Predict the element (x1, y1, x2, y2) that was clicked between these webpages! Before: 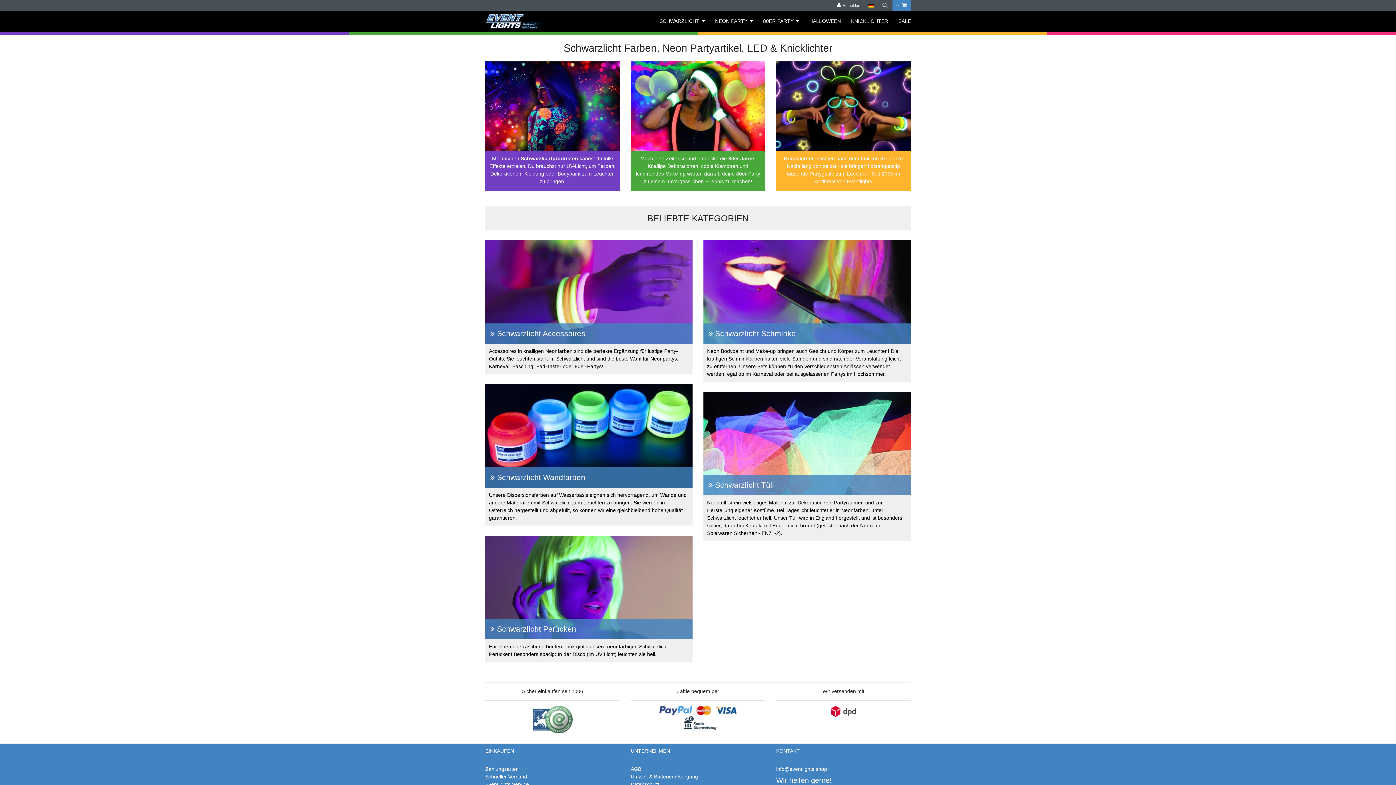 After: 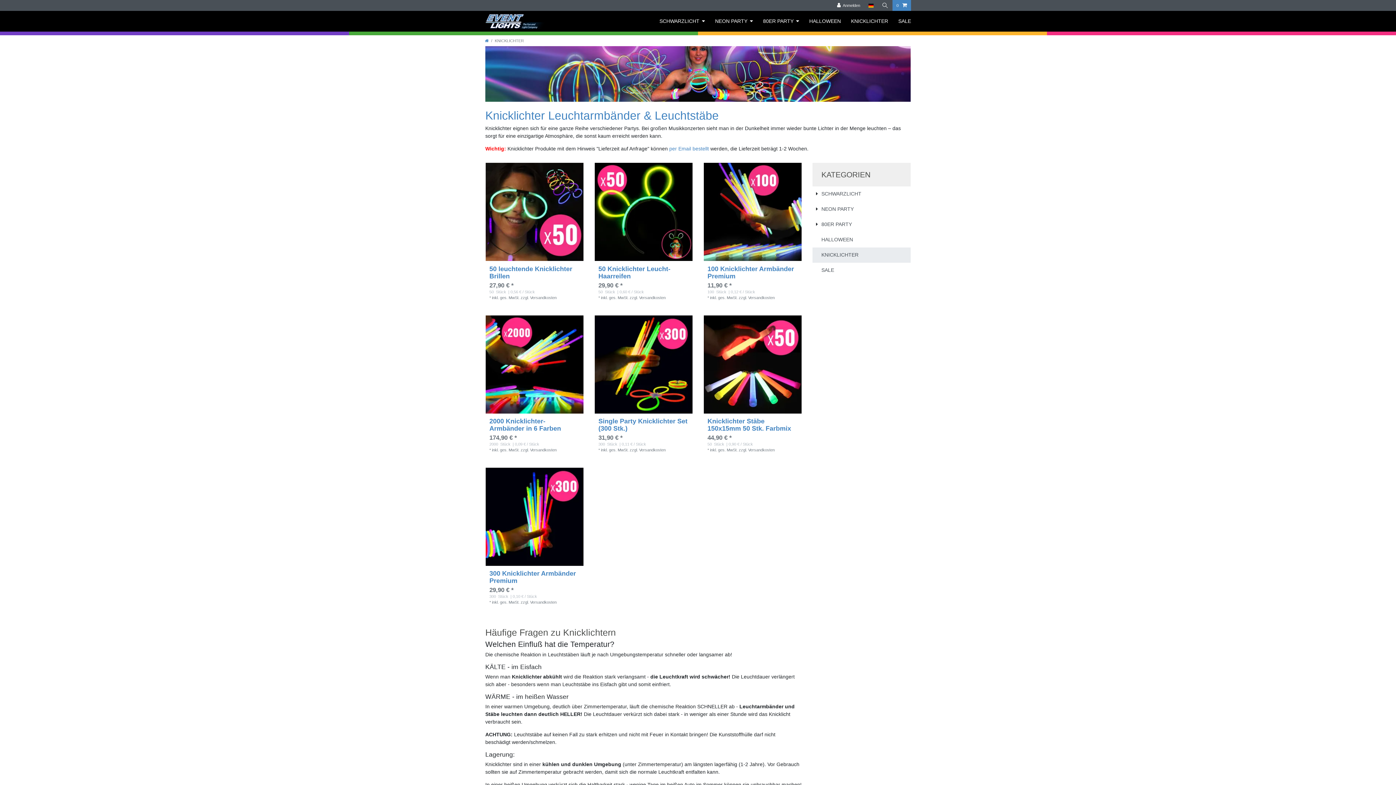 Action: bbox: (776, 151, 910, 191) label: Knicklichter leuchten nach dem Knicken die ganze Nacht lang von selbst - sie bringen kostengünstig tausende Partygäste zum Leuchten! Seit 2005 im Sortiment von Eventlights.